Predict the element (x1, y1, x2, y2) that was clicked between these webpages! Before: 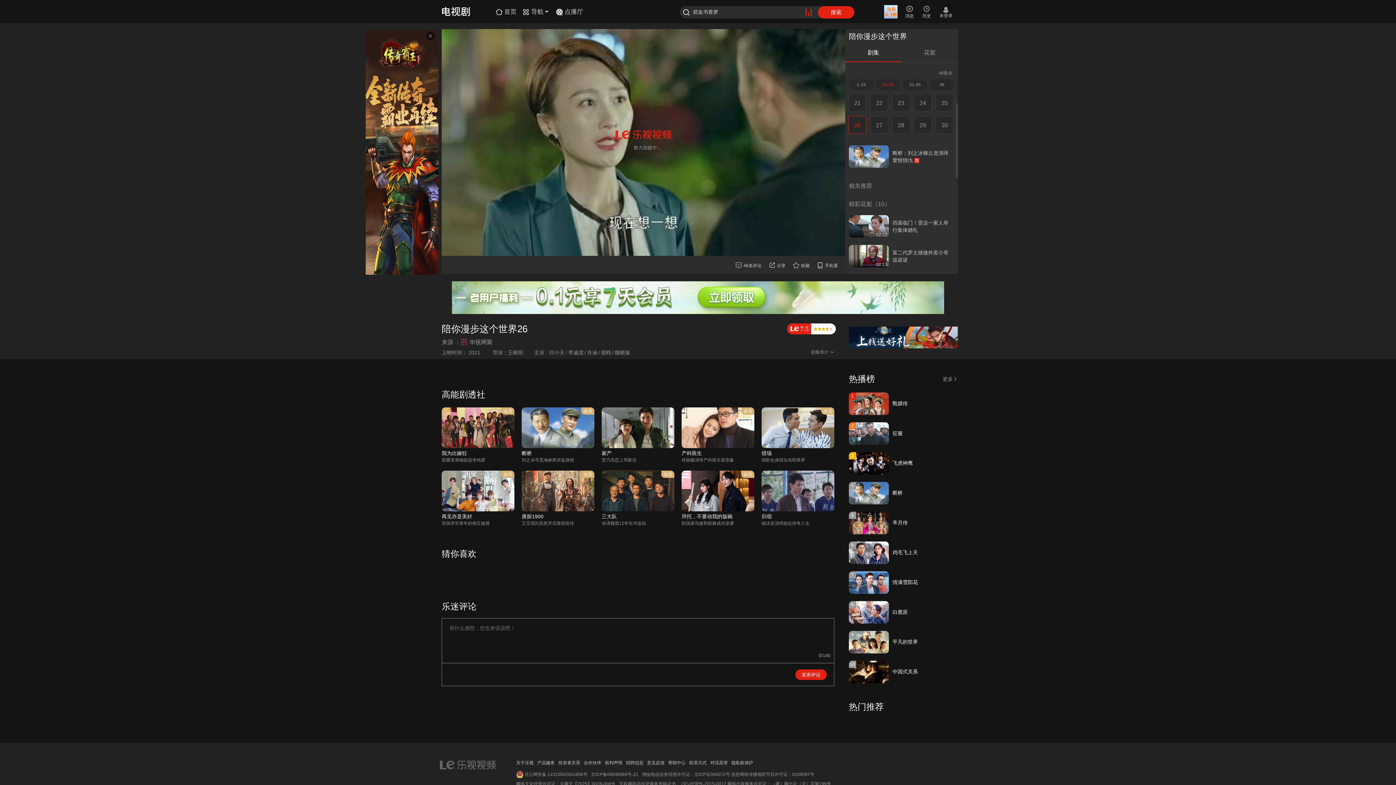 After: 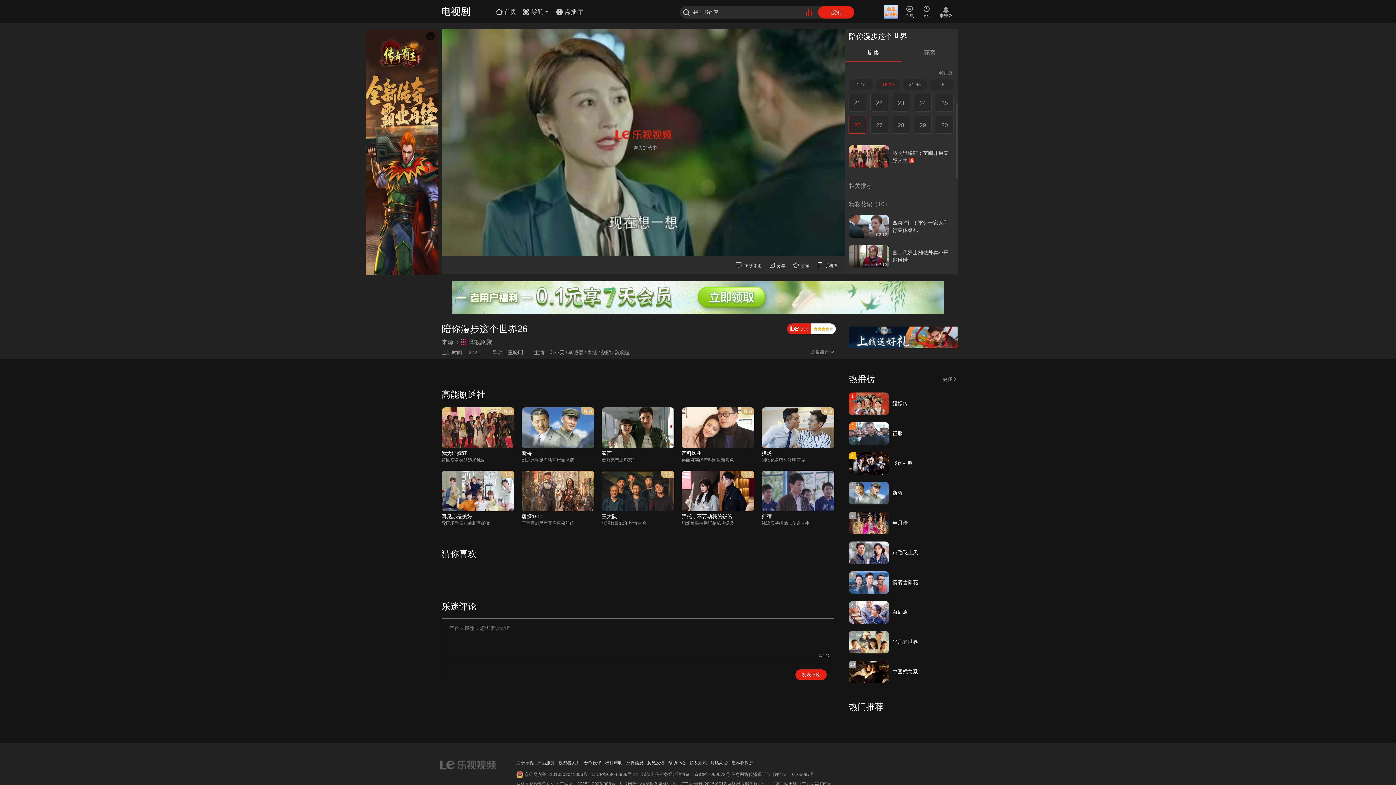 Action: label: 9 bbox: (849, 631, 889, 653)